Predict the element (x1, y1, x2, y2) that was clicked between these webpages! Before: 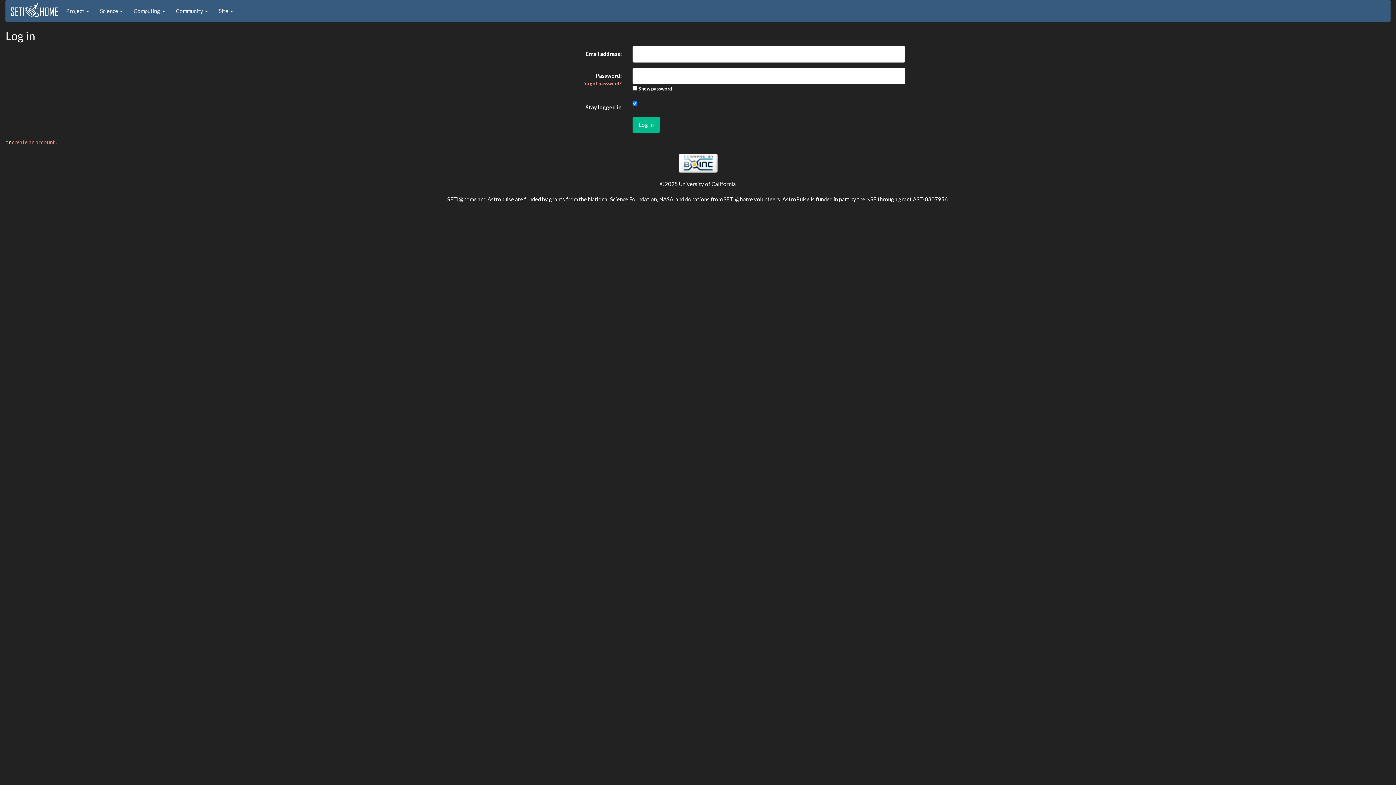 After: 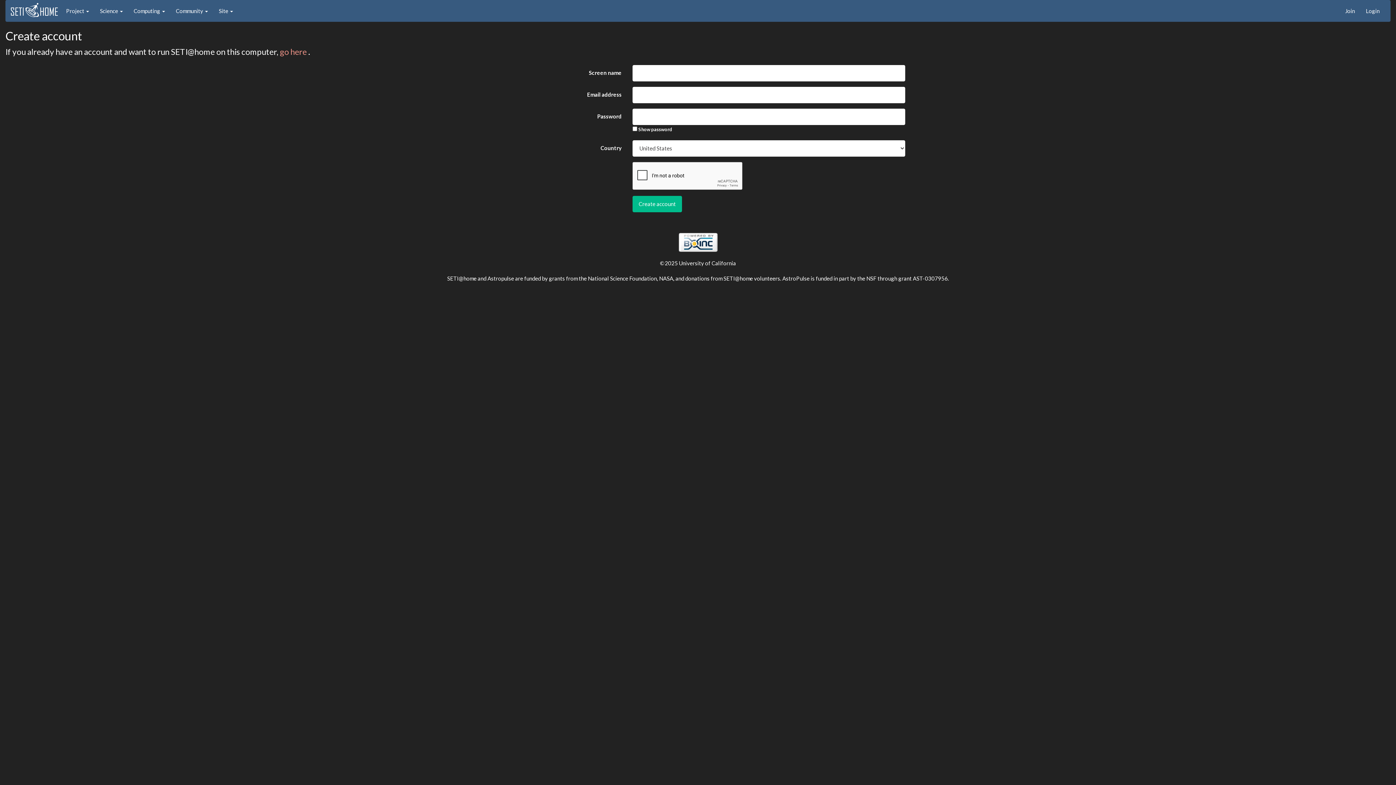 Action: label: create an account  bbox: (12, 138, 56, 145)